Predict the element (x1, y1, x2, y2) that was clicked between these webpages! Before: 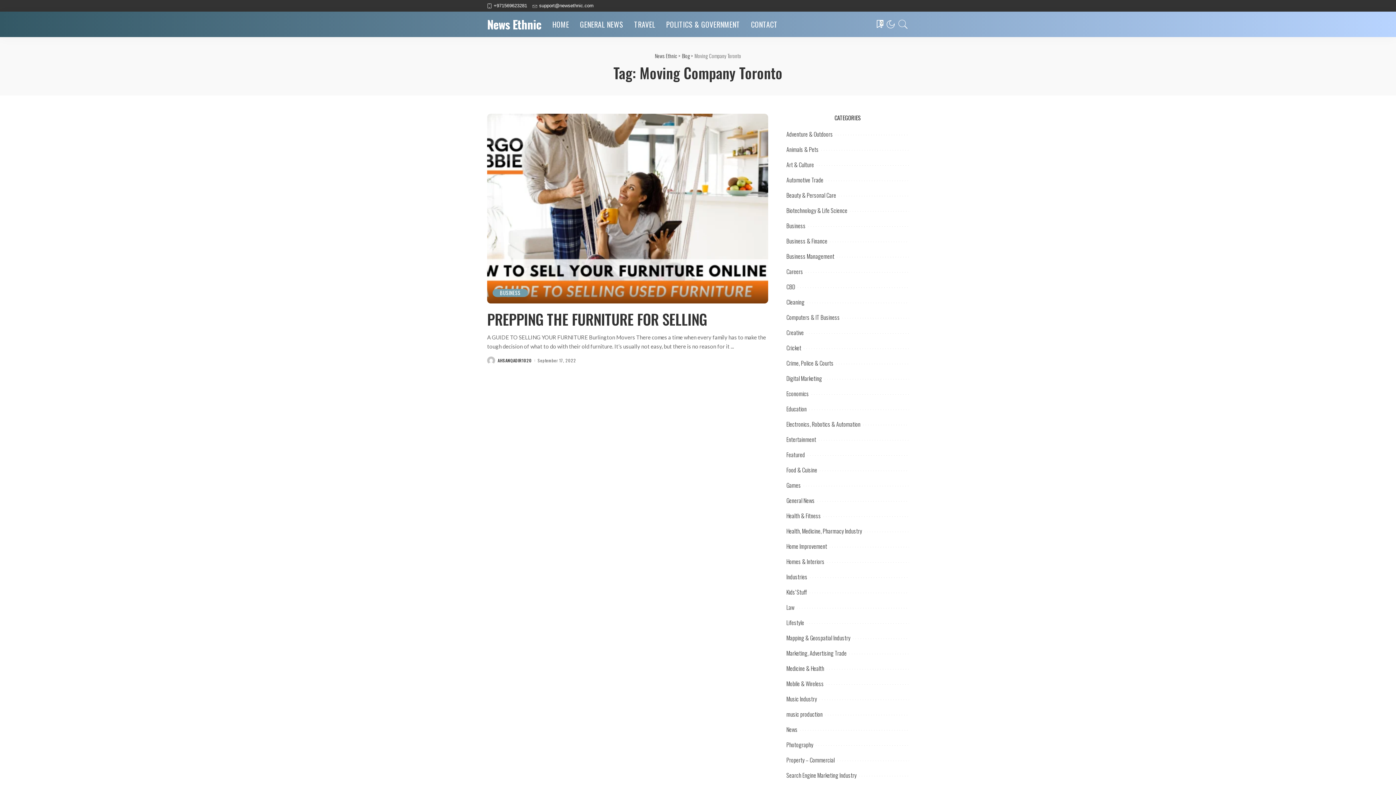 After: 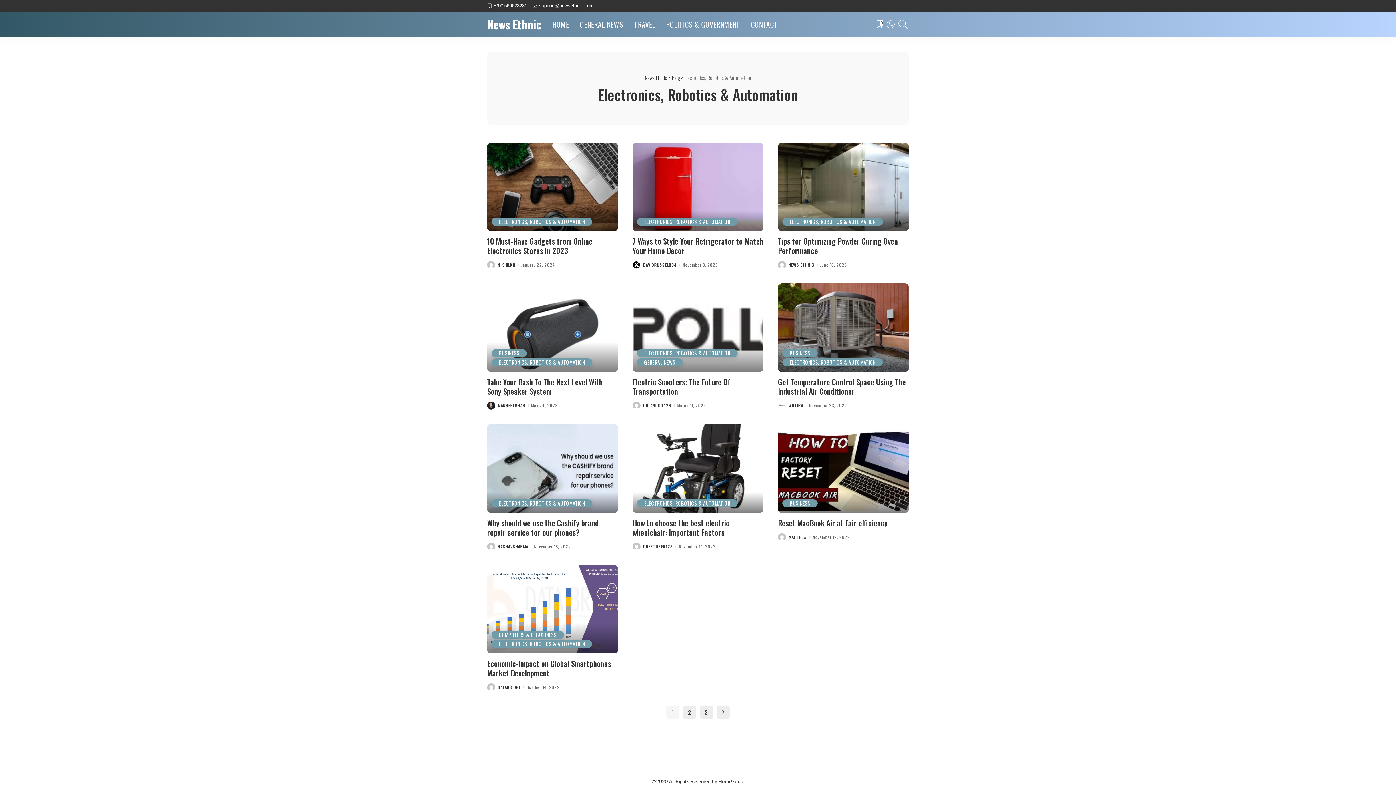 Action: label: Electronics, Robotics & Automation bbox: (786, 420, 860, 428)